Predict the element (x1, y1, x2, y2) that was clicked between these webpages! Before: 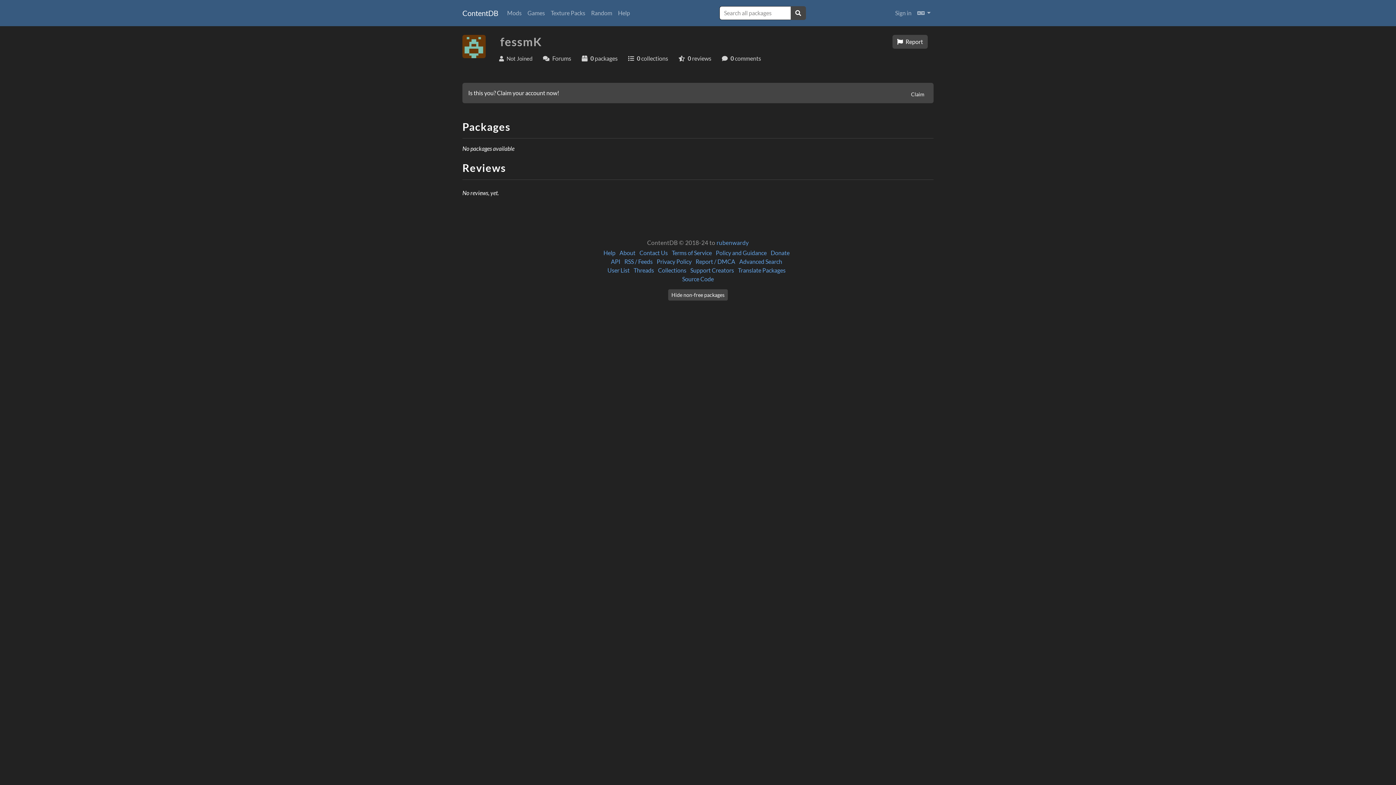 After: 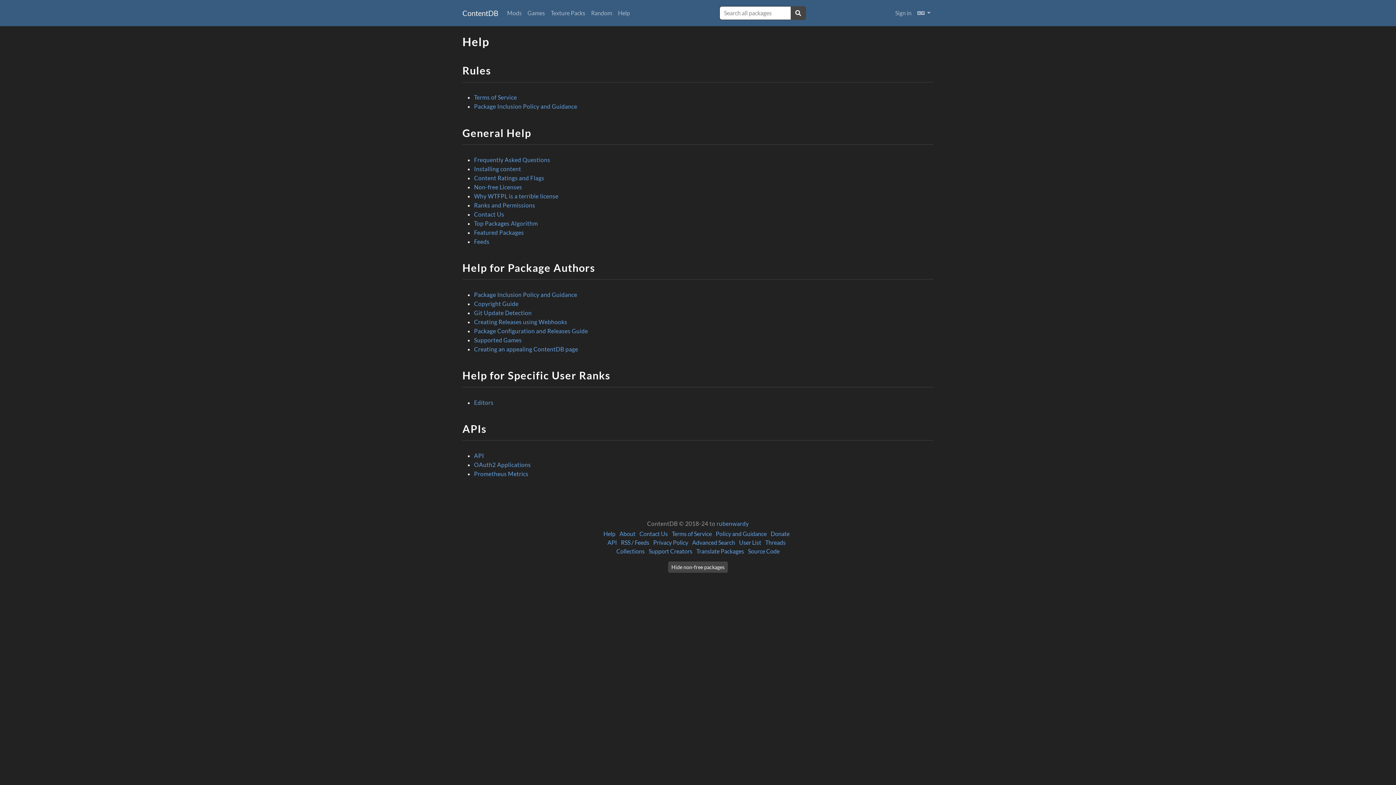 Action: label: Help bbox: (603, 249, 615, 256)